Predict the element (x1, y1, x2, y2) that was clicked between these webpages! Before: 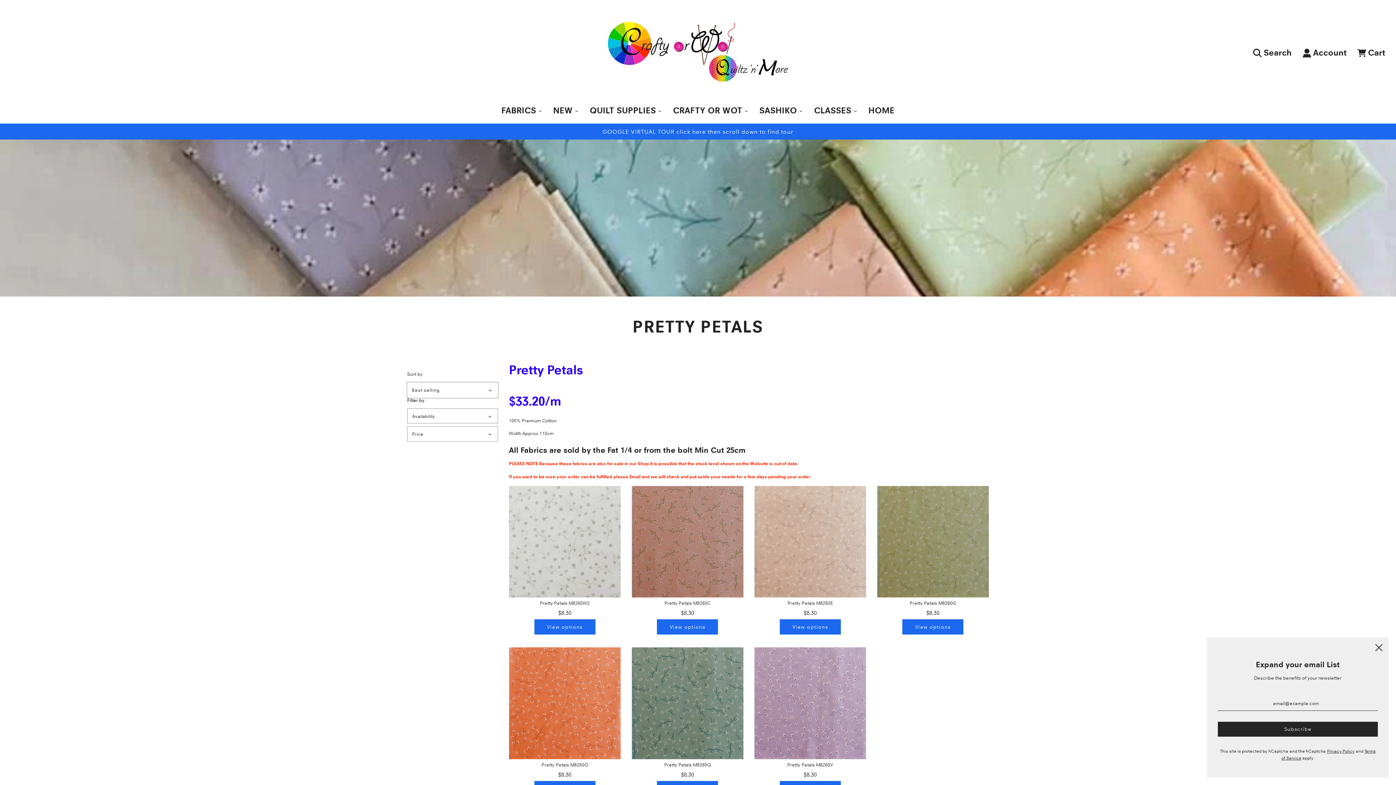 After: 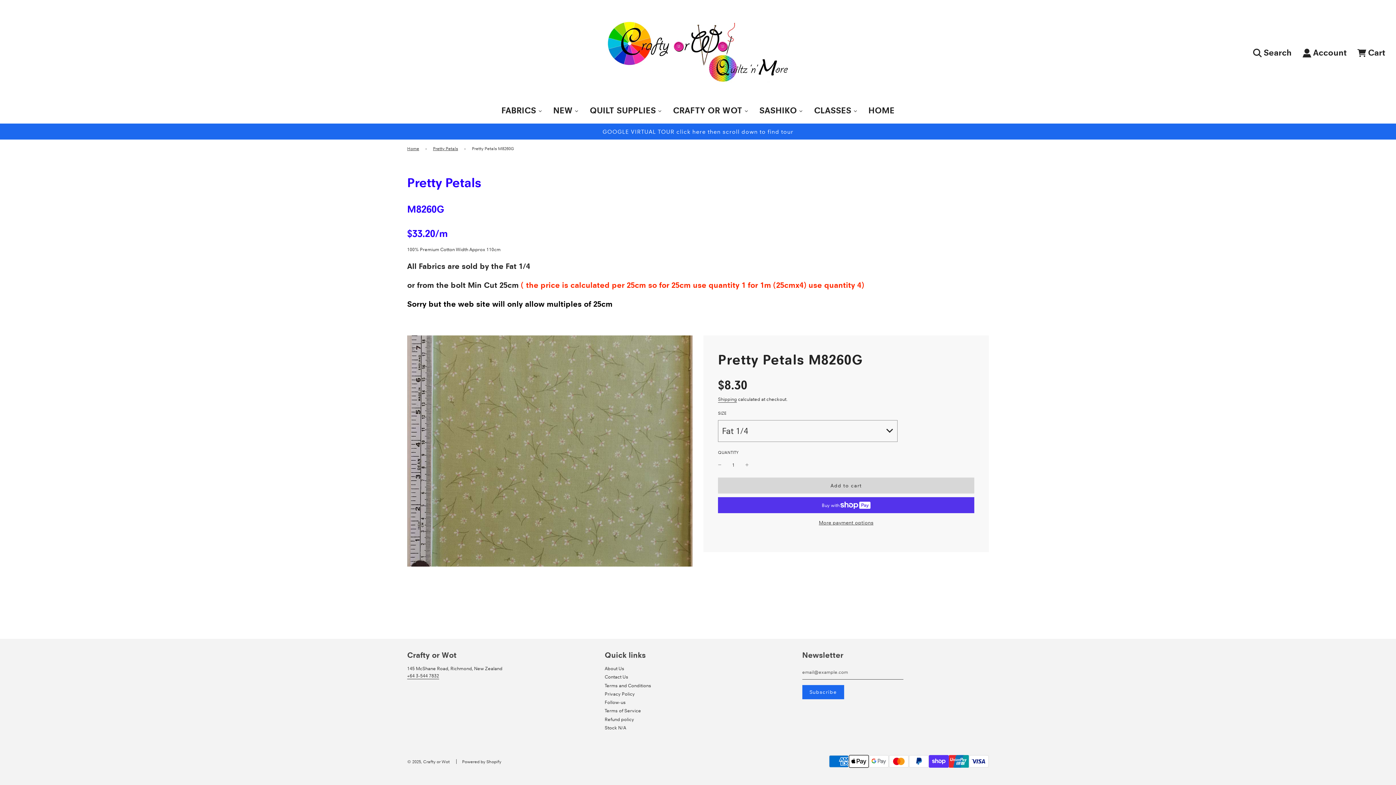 Action: label: $8.30 bbox: (926, 610, 939, 616)